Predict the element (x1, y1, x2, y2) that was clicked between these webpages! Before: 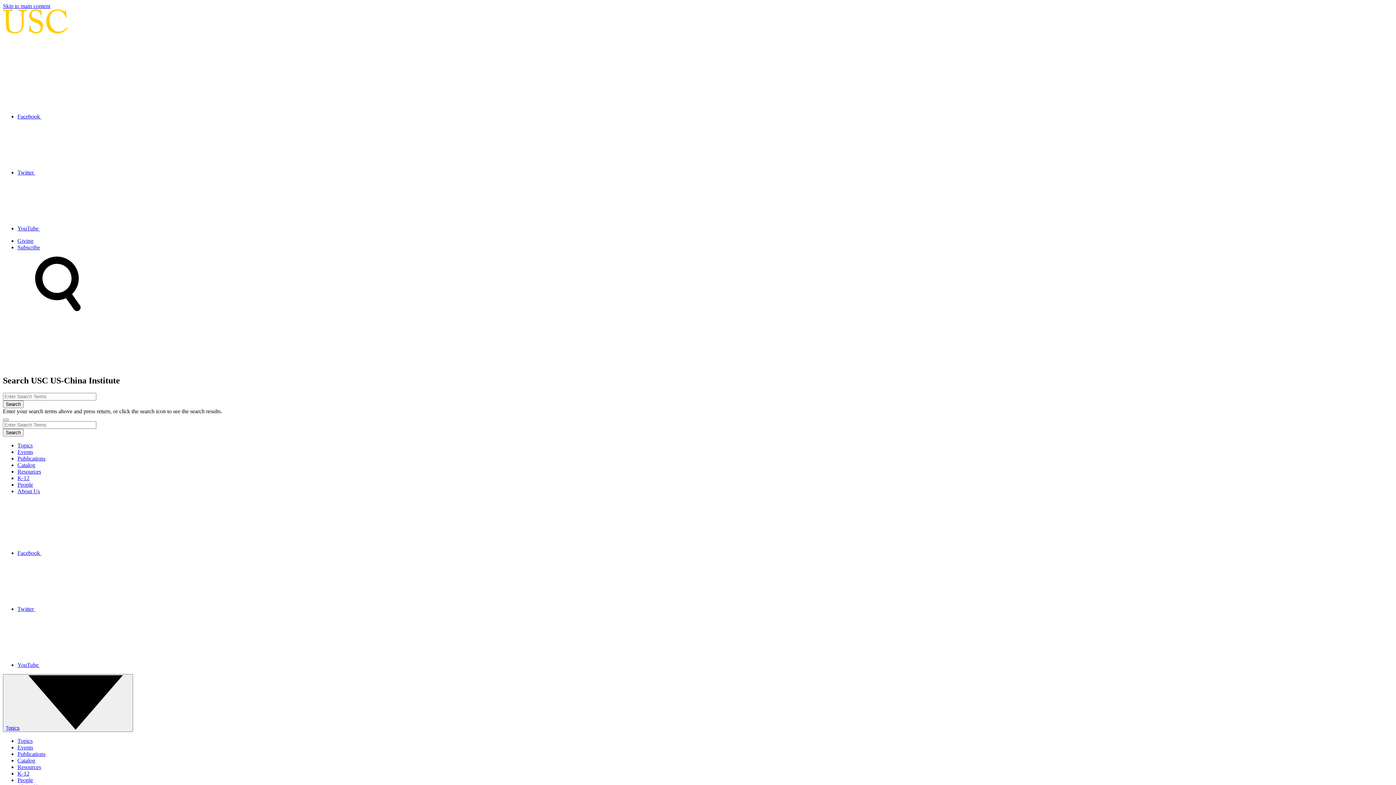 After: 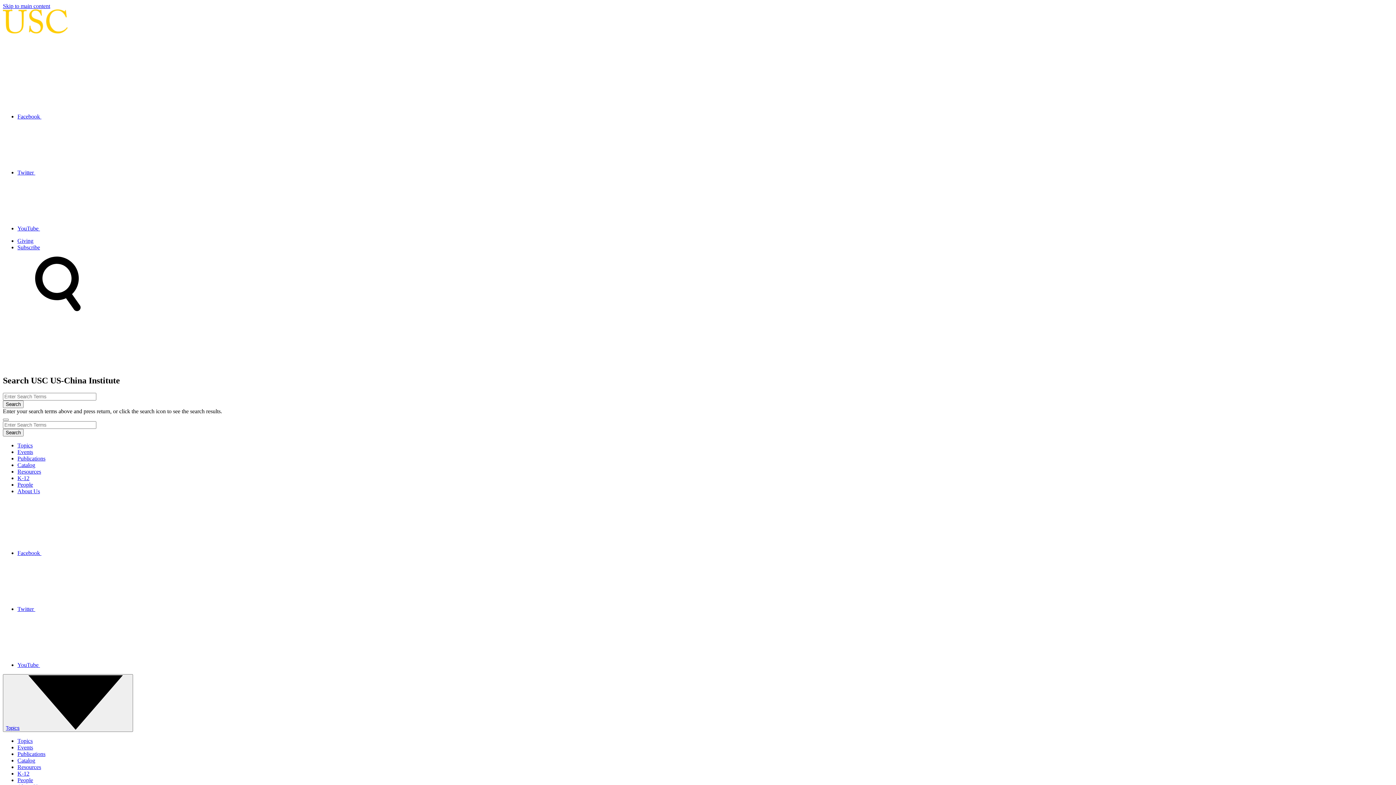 Action: label: Giving bbox: (17, 237, 33, 244)